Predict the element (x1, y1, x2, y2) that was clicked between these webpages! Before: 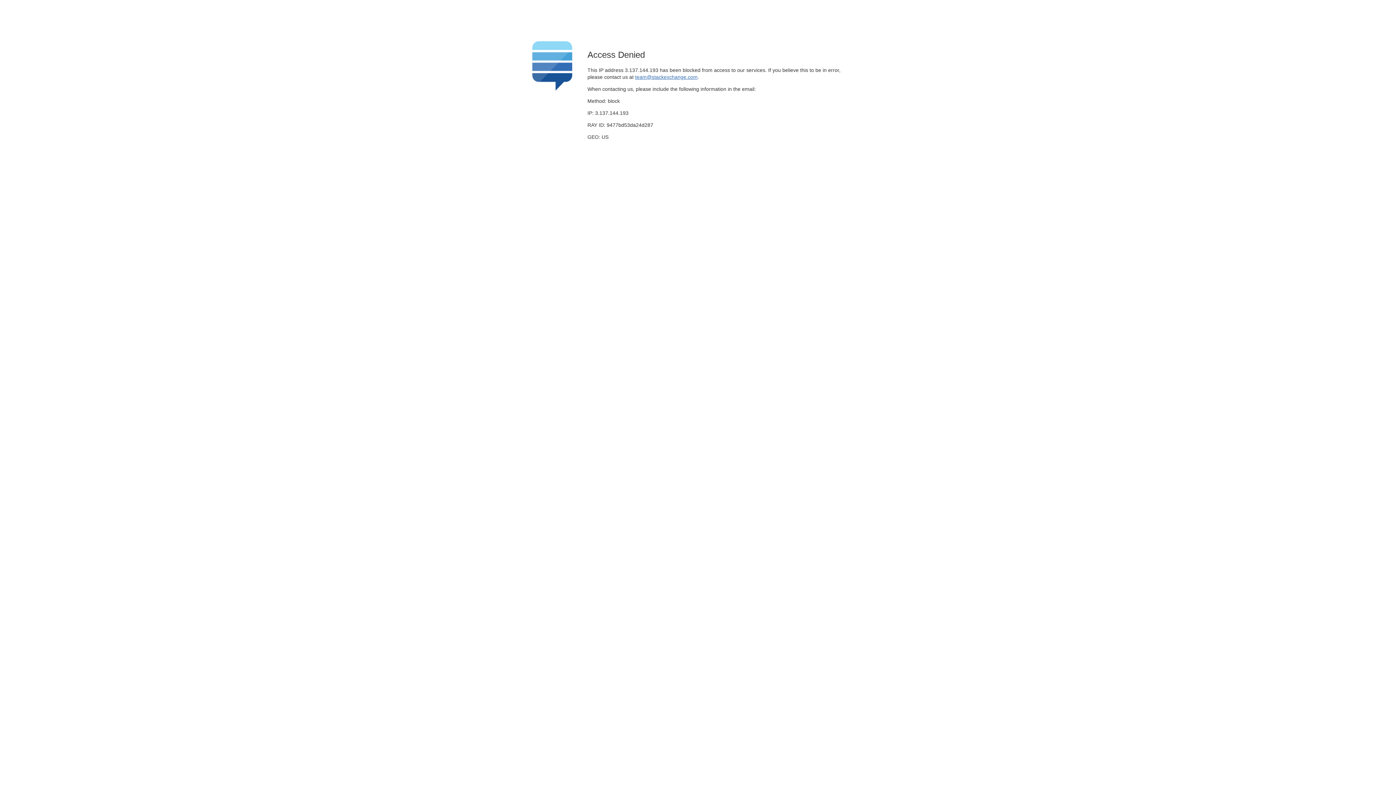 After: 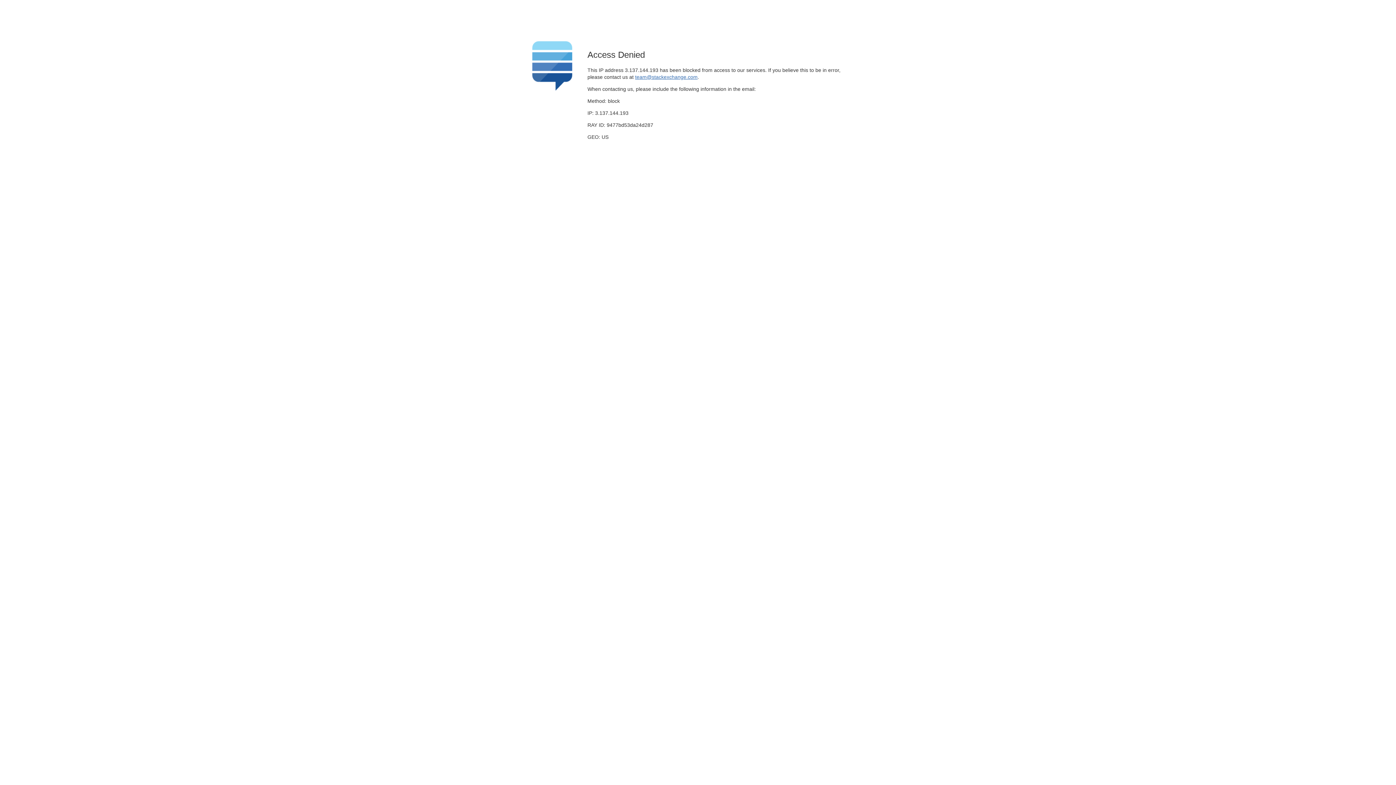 Action: bbox: (635, 74, 697, 79) label: team@stackexchange.com